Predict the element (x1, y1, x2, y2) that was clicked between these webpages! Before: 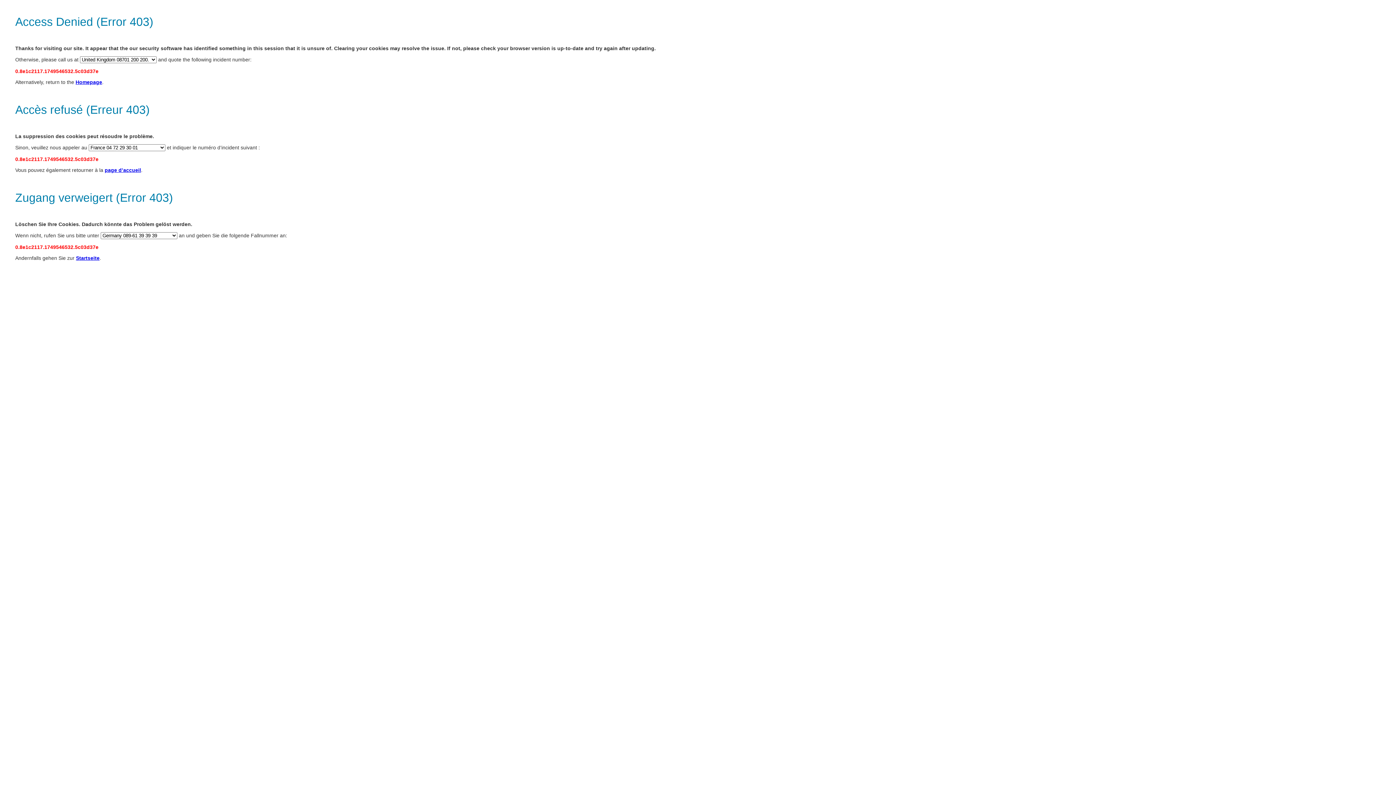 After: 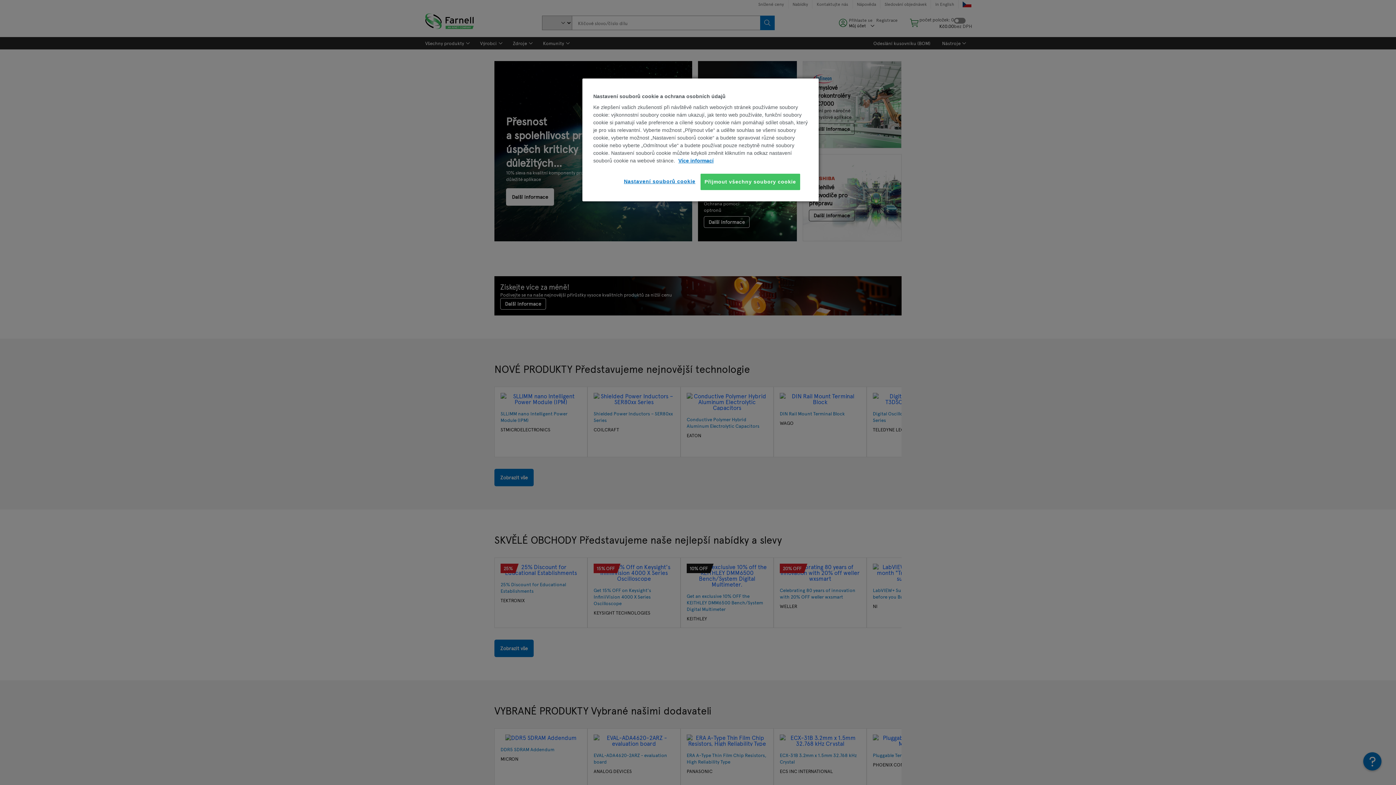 Action: bbox: (76, 255, 99, 261) label: Startseite